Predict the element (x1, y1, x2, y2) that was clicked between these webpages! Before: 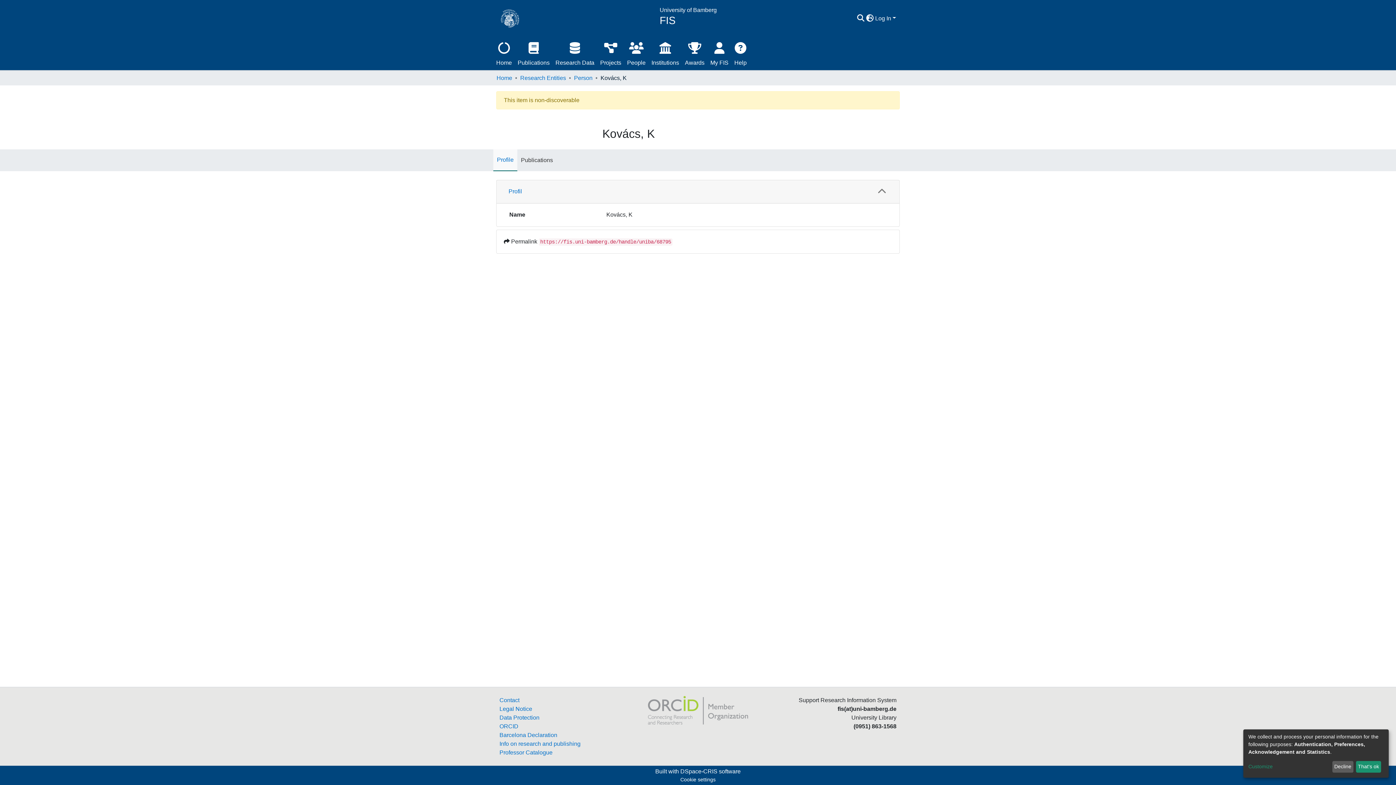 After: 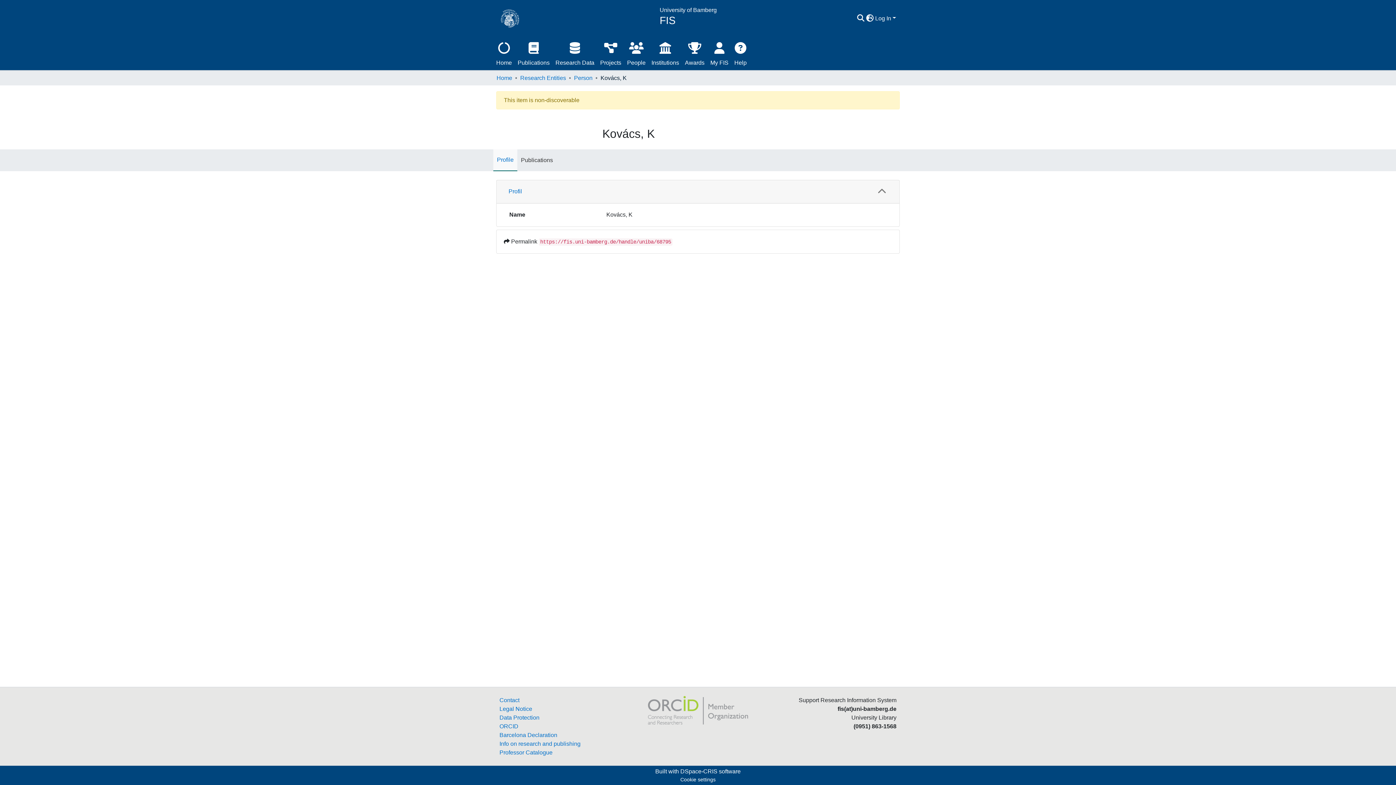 Action: label: That's ok bbox: (1356, 761, 1381, 773)